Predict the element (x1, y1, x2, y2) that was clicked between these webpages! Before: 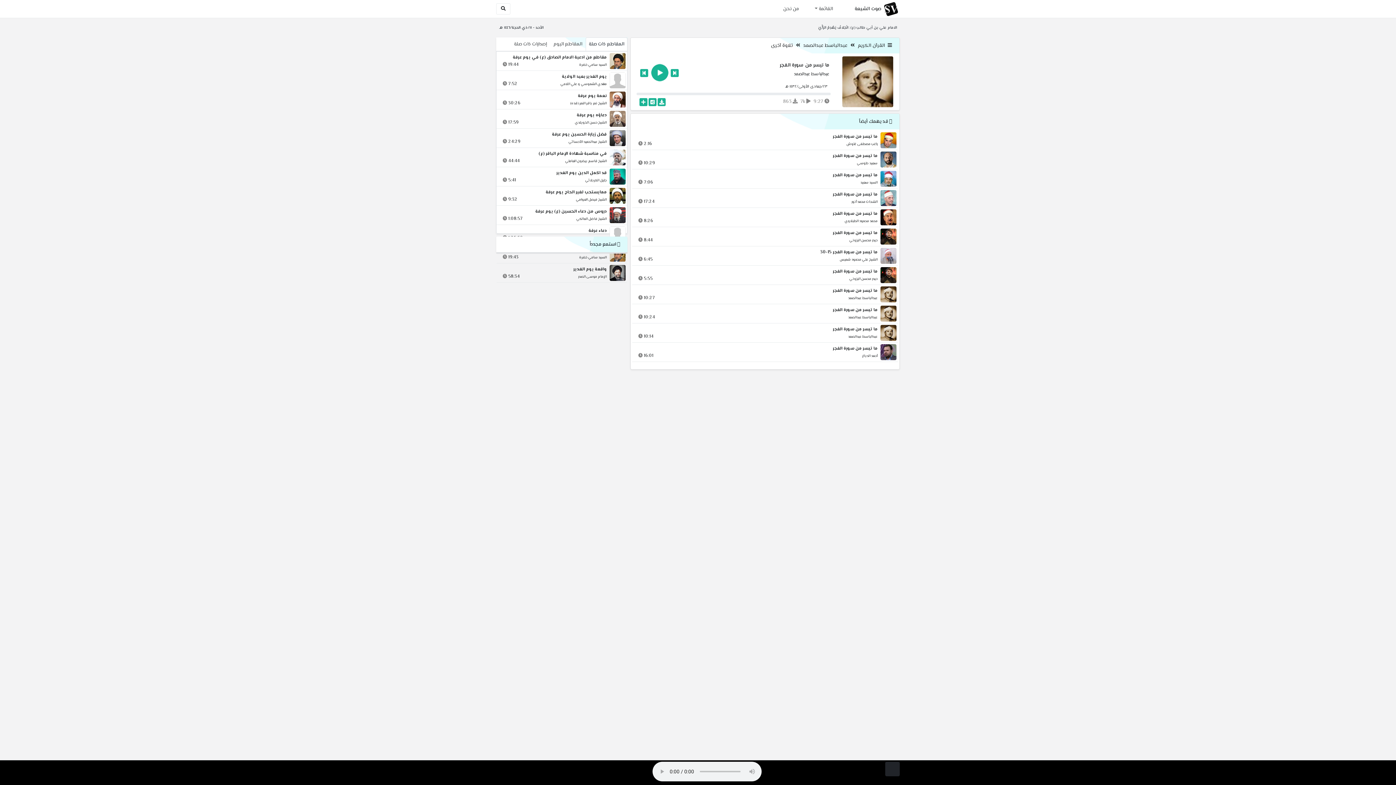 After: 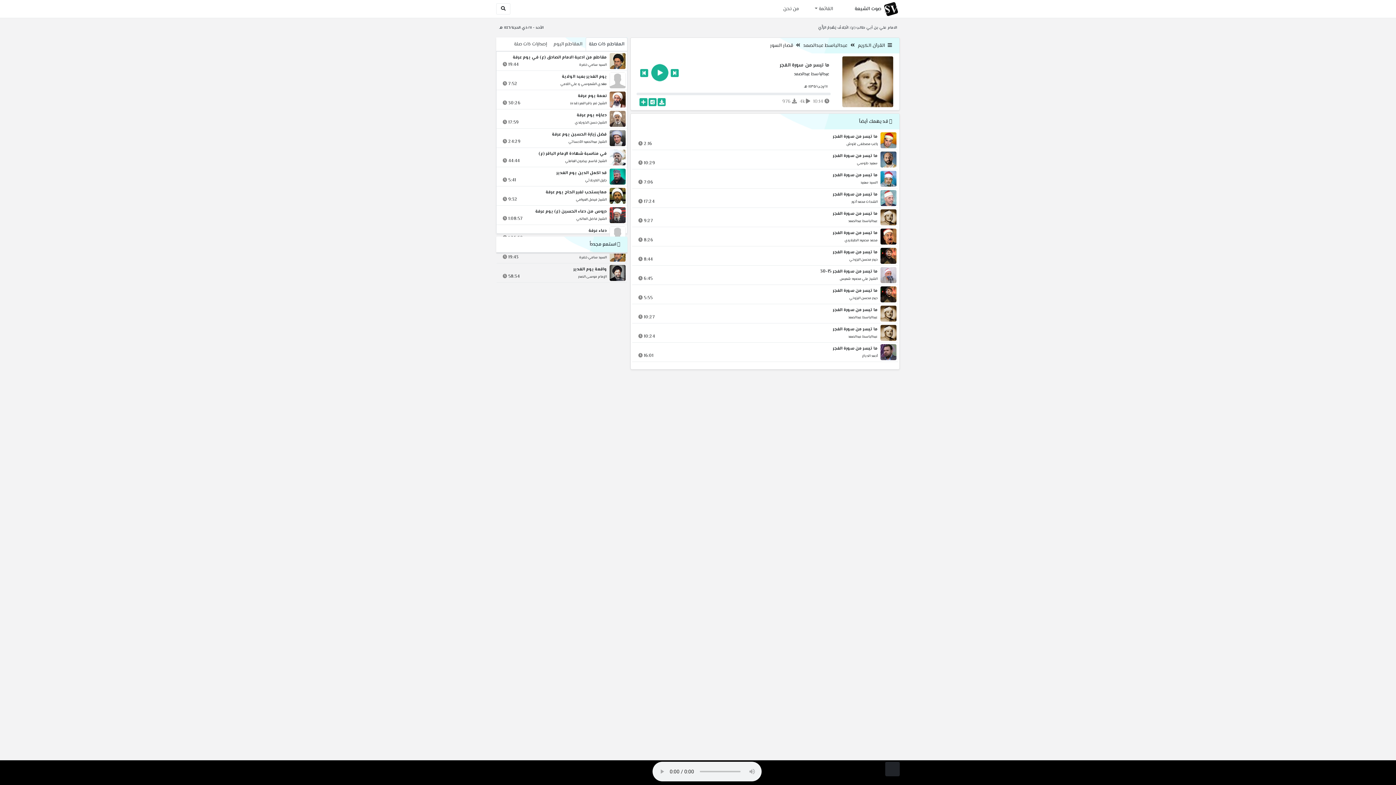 Action: bbox: (881, 327, 894, 338)